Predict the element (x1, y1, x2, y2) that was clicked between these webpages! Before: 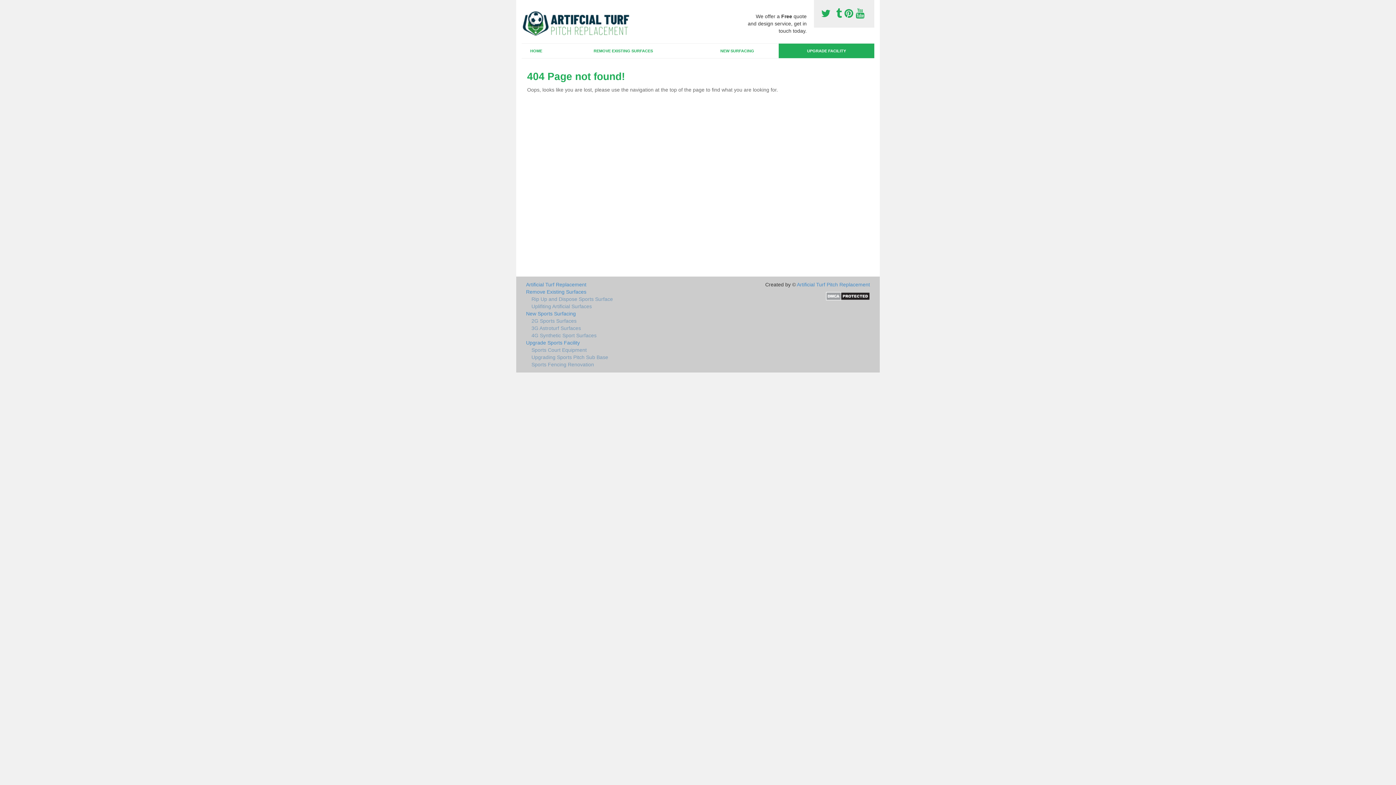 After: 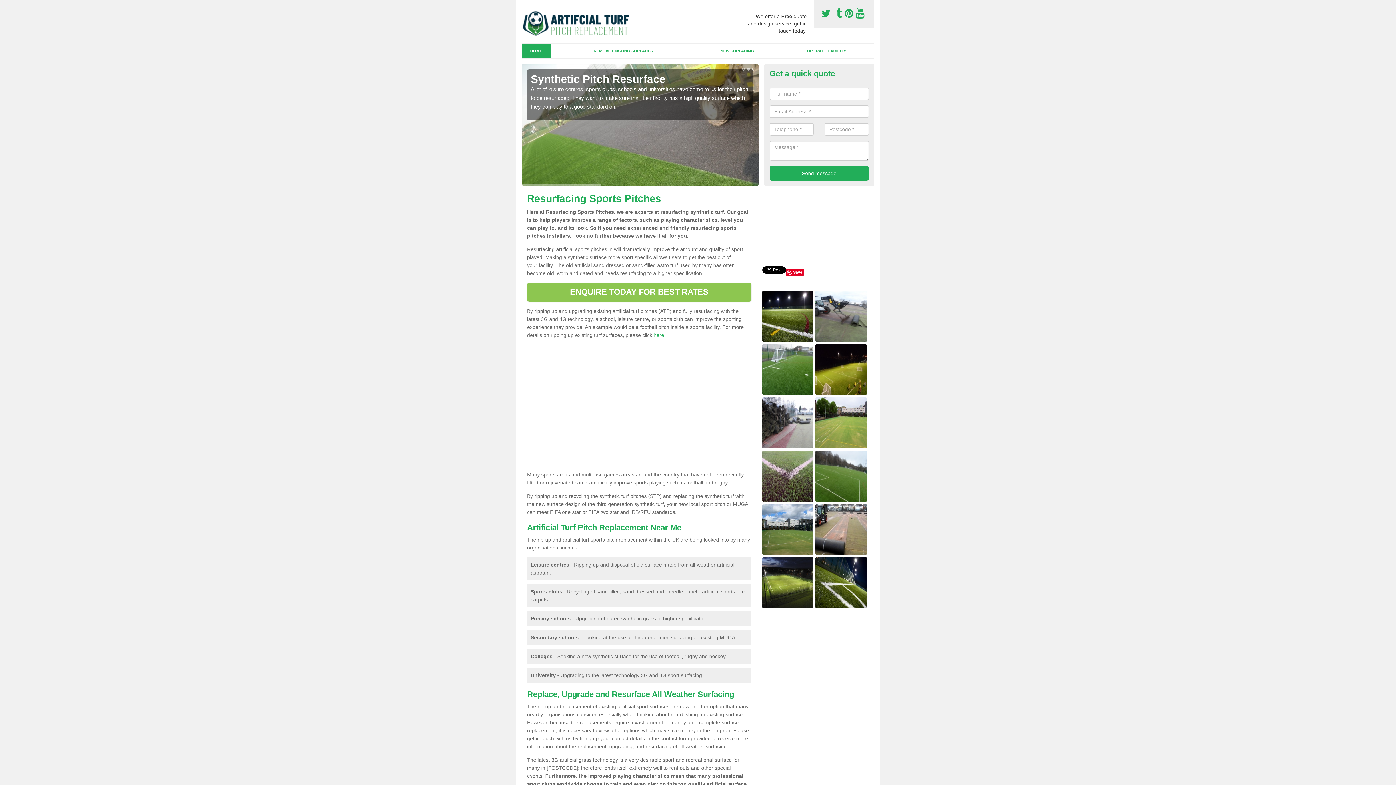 Action: bbox: (526, 281, 751, 288) label: Artificial Turf Replacement